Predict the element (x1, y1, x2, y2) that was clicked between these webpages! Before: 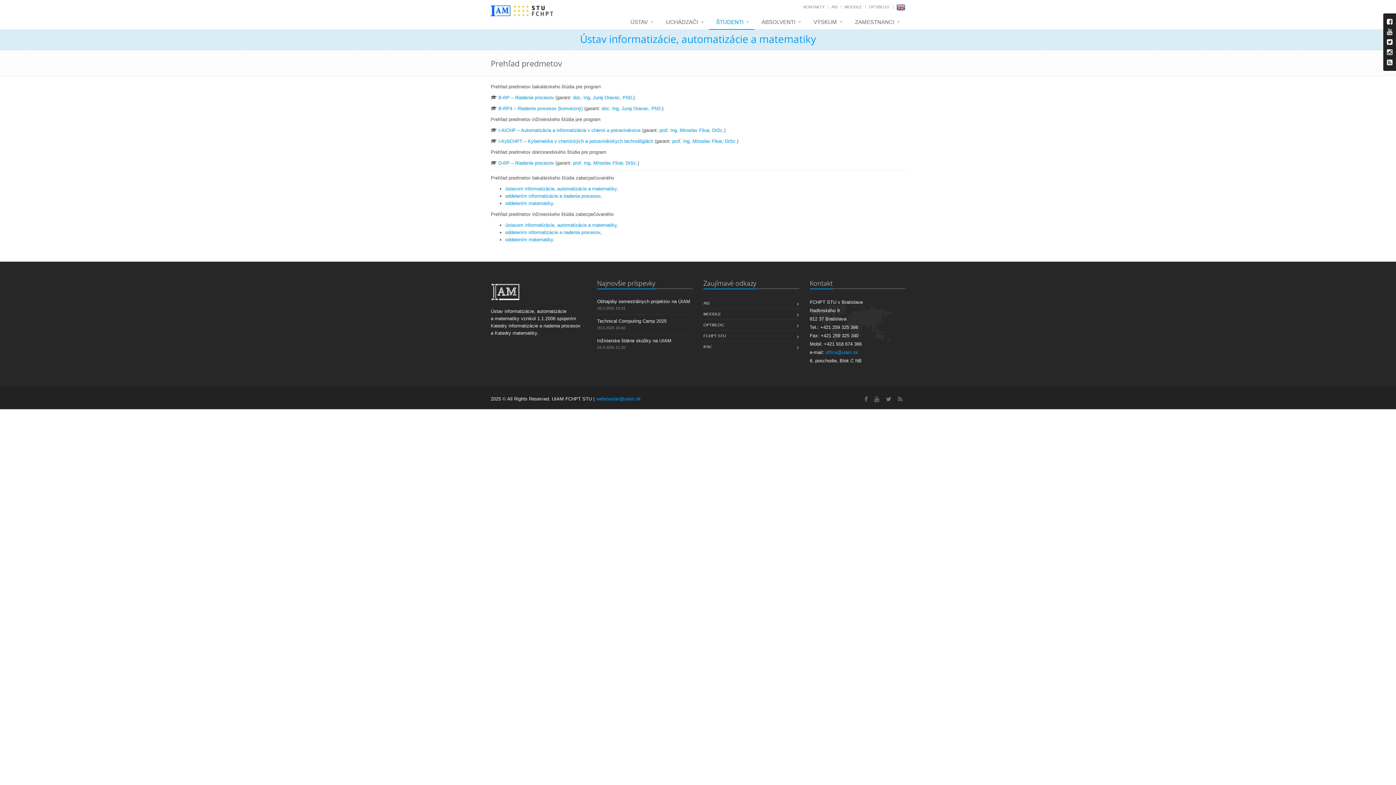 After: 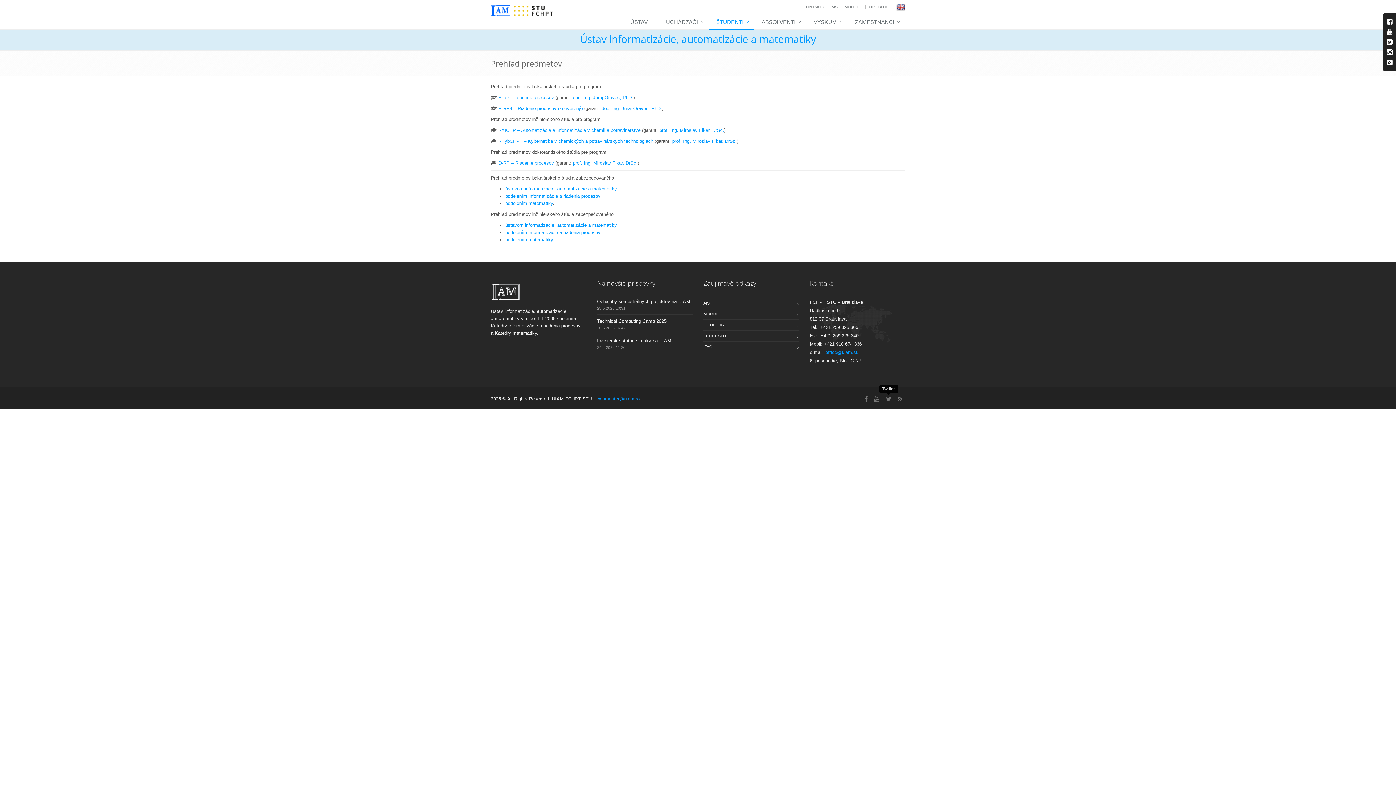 Action: bbox: (886, 396, 891, 402)